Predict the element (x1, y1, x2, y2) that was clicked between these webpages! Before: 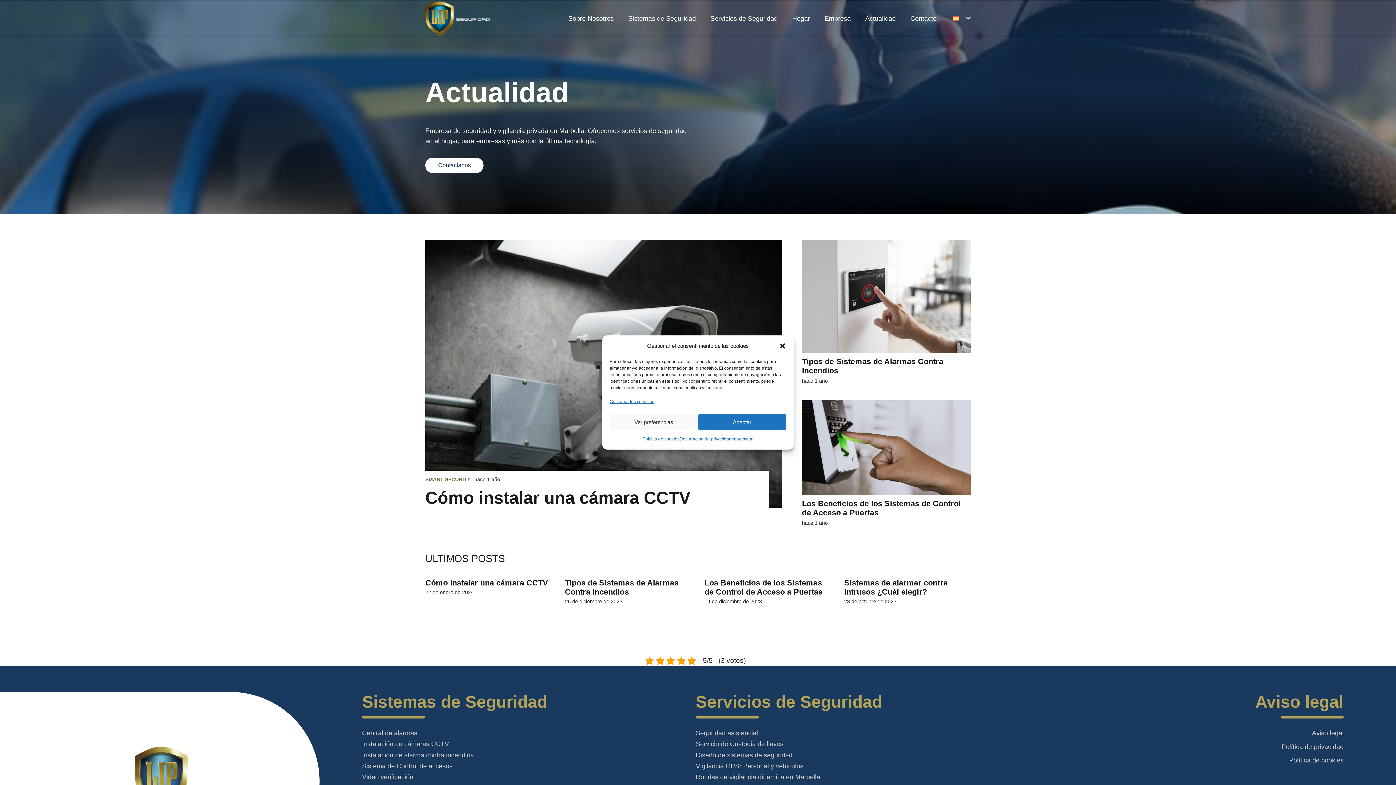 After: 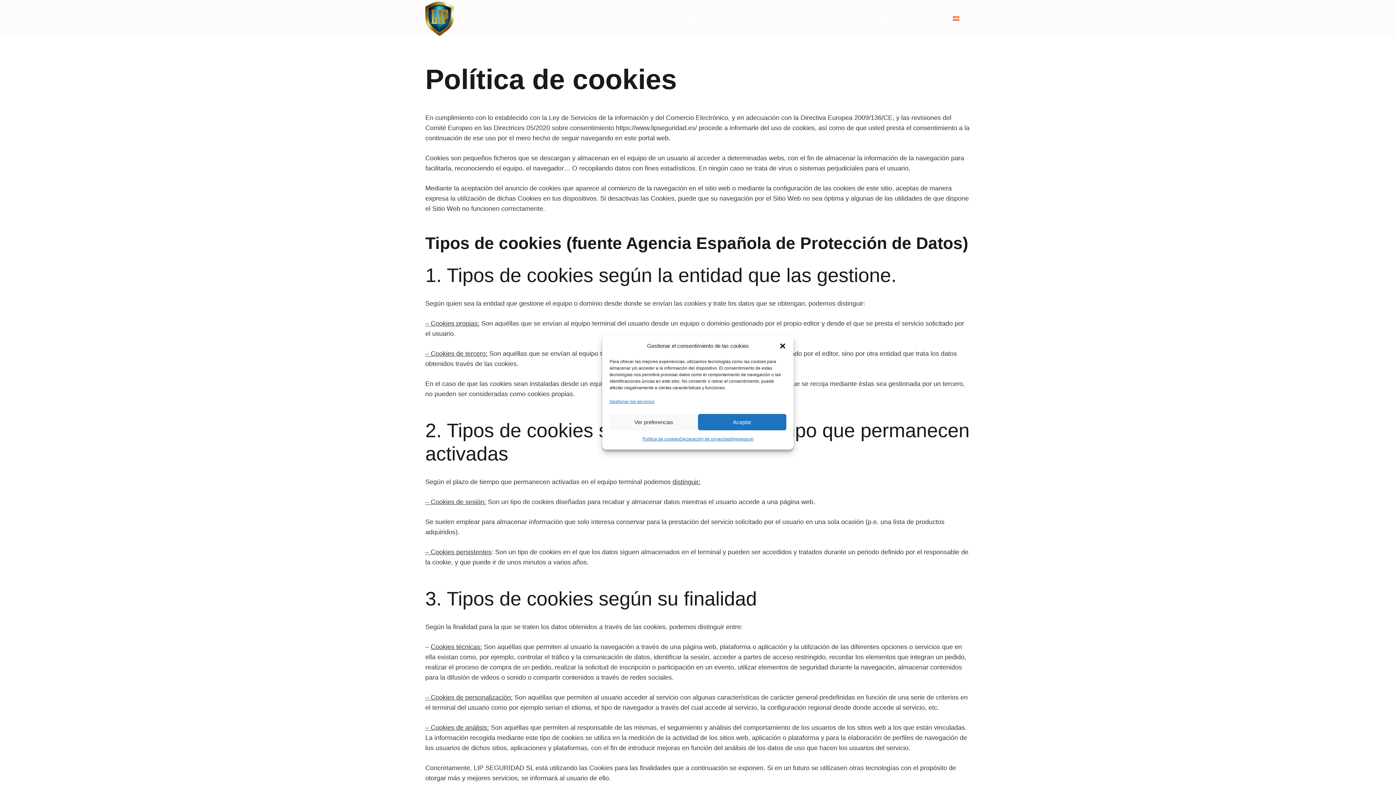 Action: label: Gestionar los servicios bbox: (609, 396, 654, 406)